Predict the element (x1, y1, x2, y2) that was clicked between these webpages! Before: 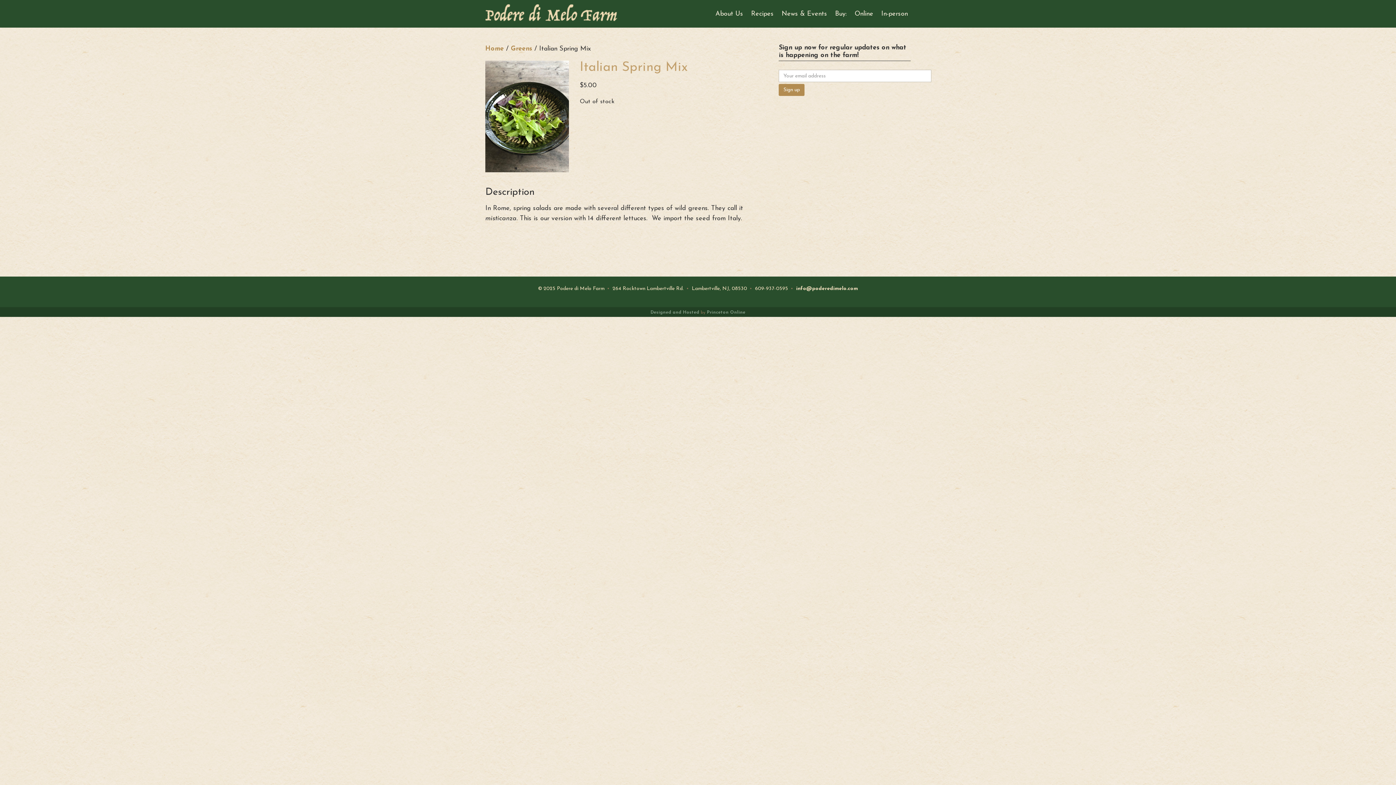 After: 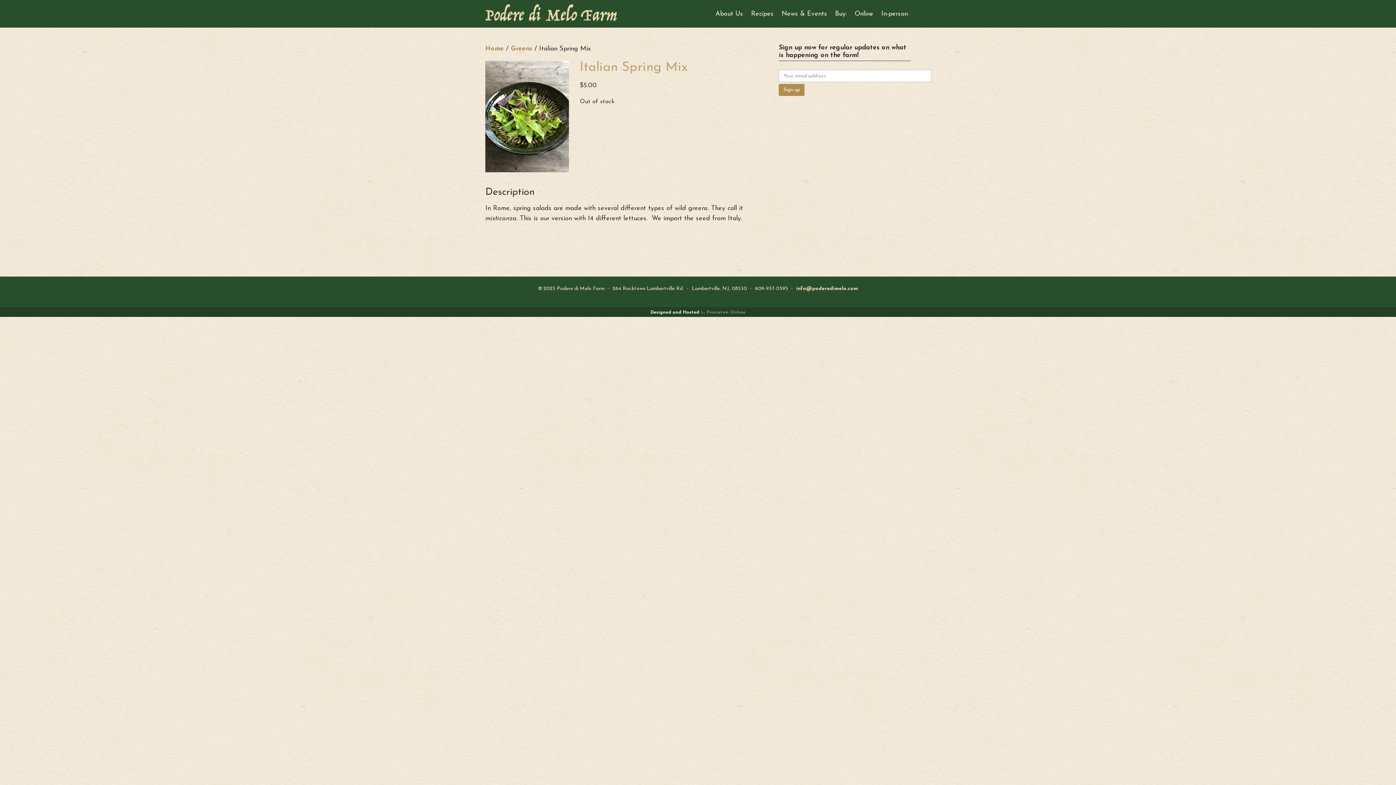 Action: label: Designed and Hosted bbox: (650, 310, 699, 314)